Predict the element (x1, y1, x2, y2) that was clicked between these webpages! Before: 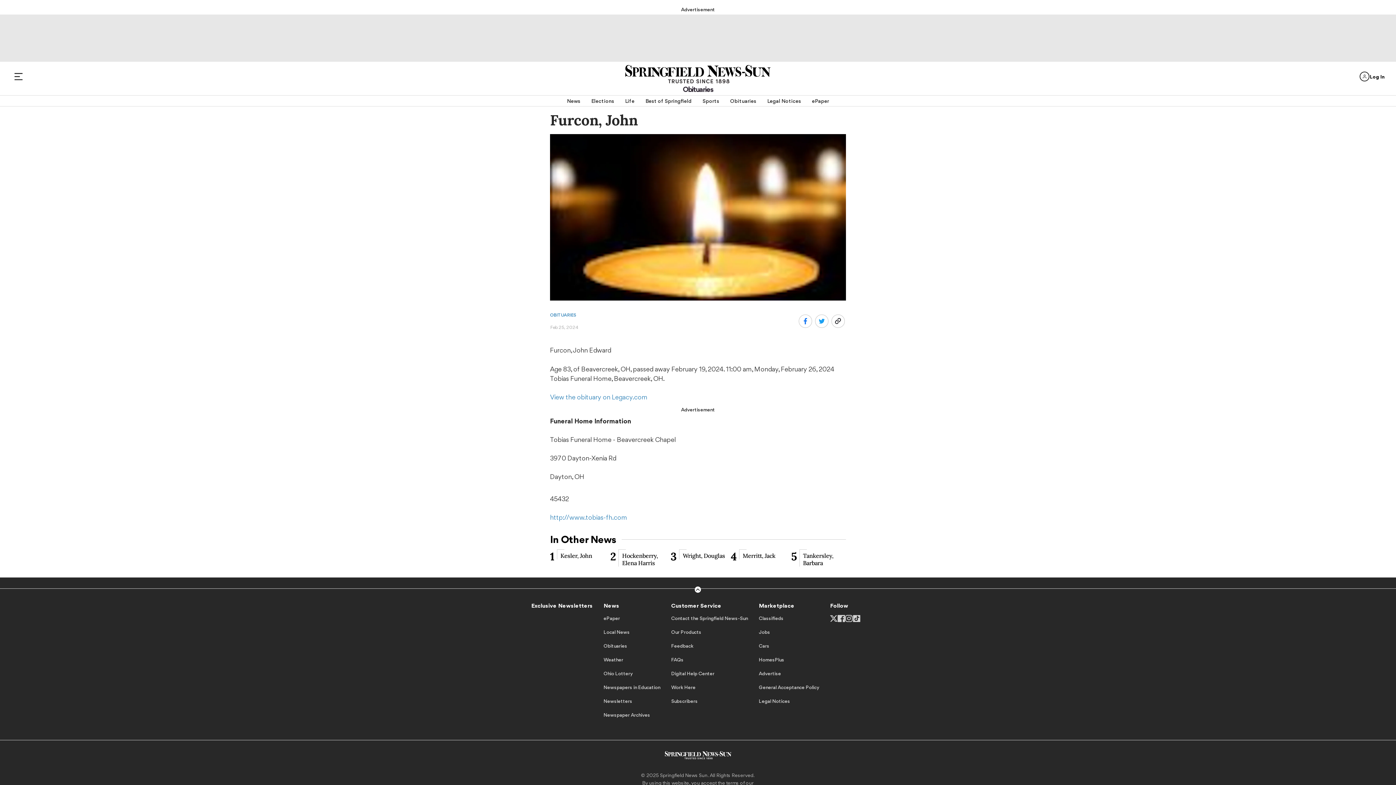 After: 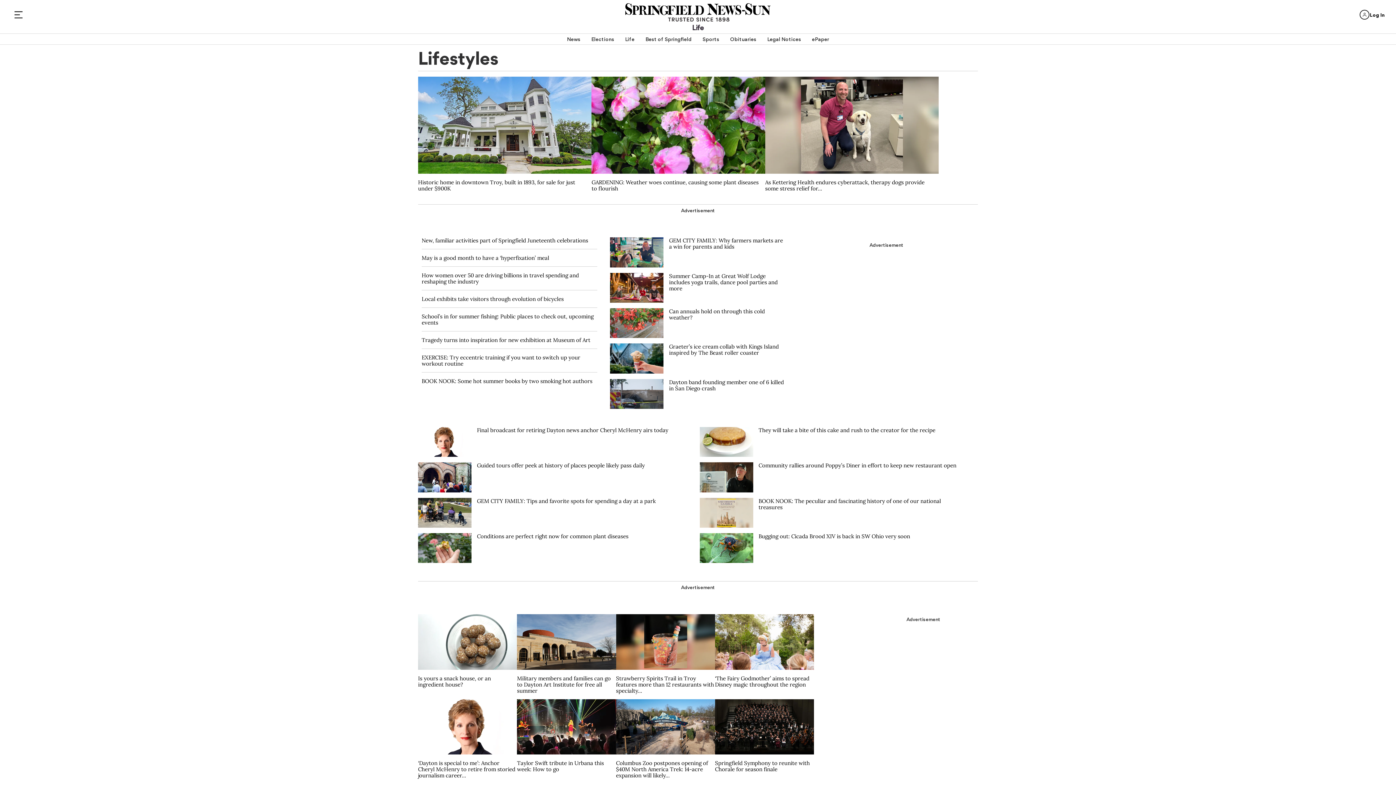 Action: label: Life bbox: (625, 95, 634, 106)